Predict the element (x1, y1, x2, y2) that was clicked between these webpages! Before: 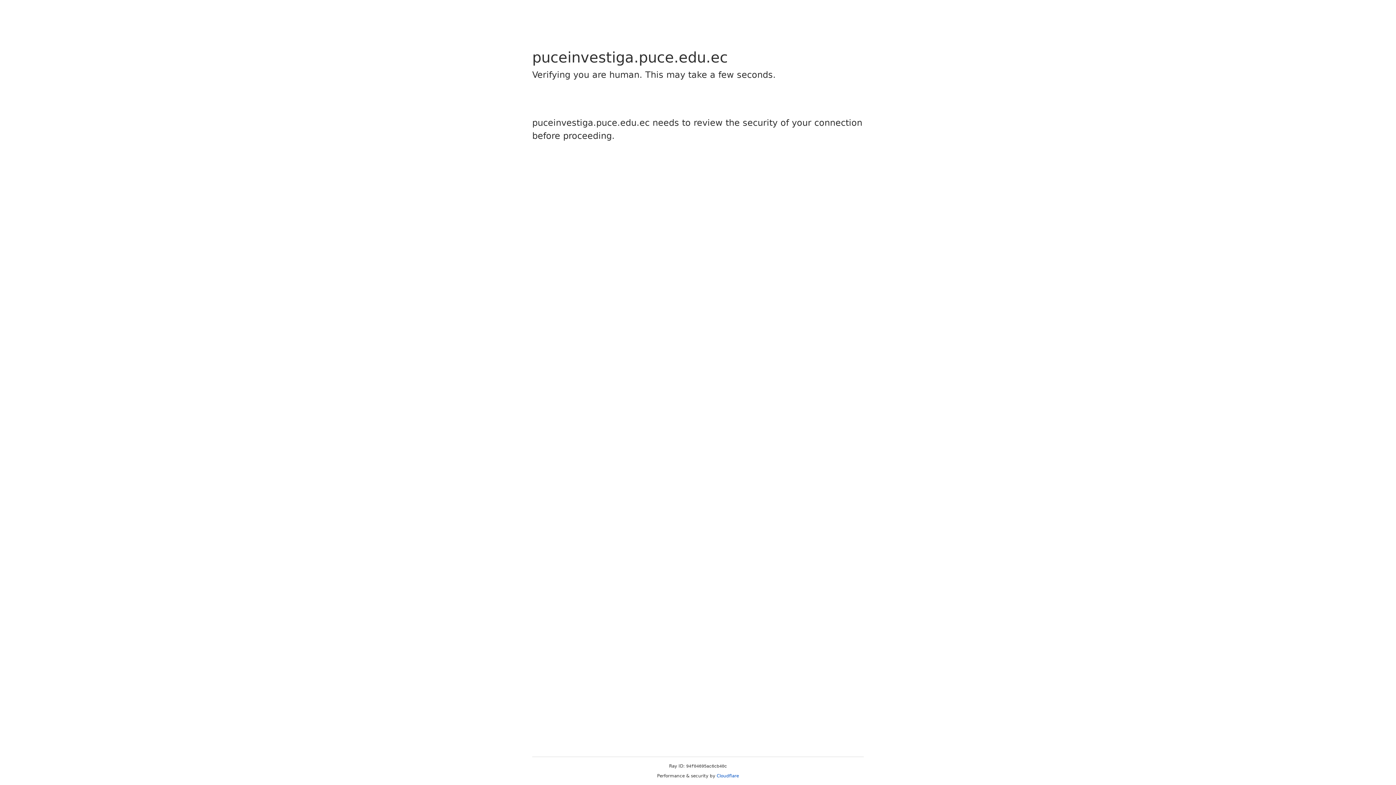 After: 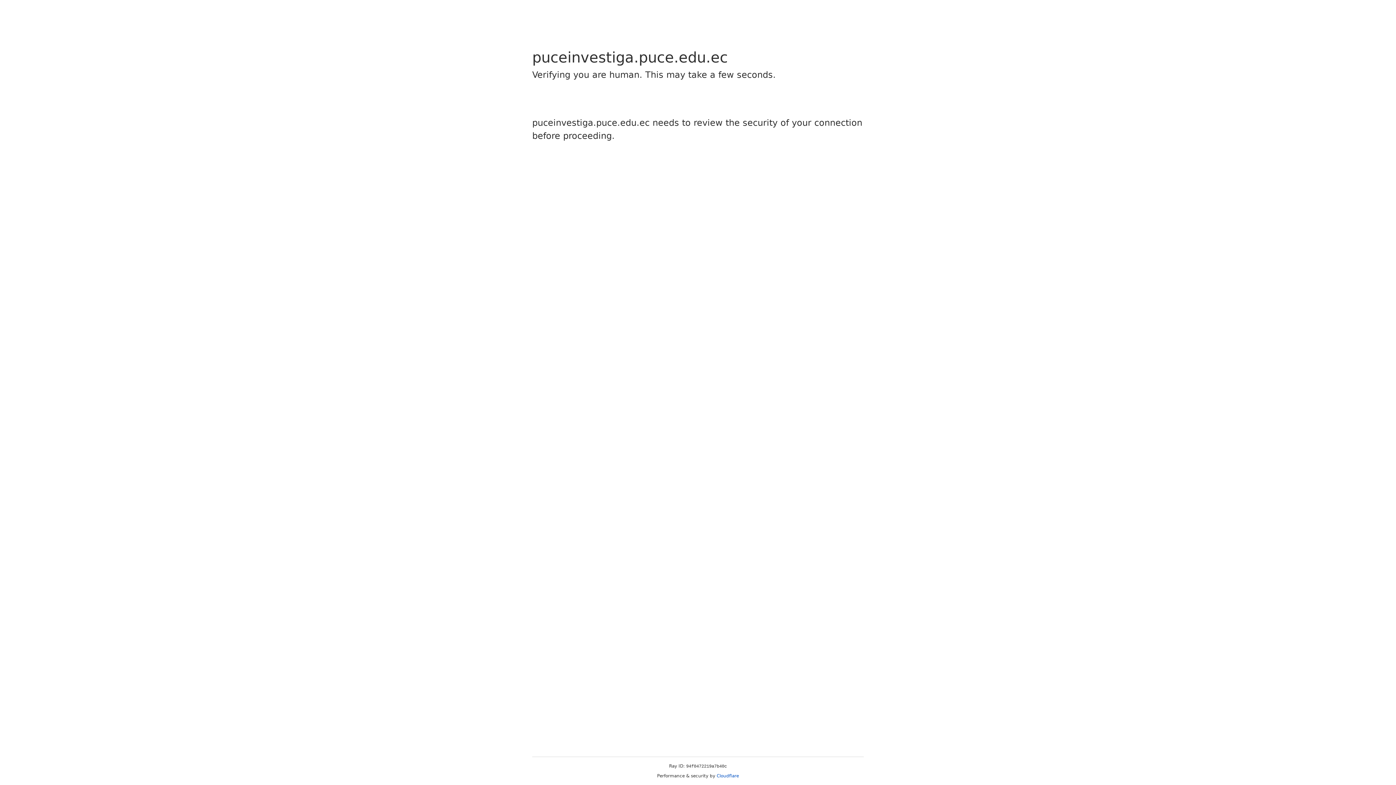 Action: bbox: (716, 773, 739, 778) label: Cloudflare